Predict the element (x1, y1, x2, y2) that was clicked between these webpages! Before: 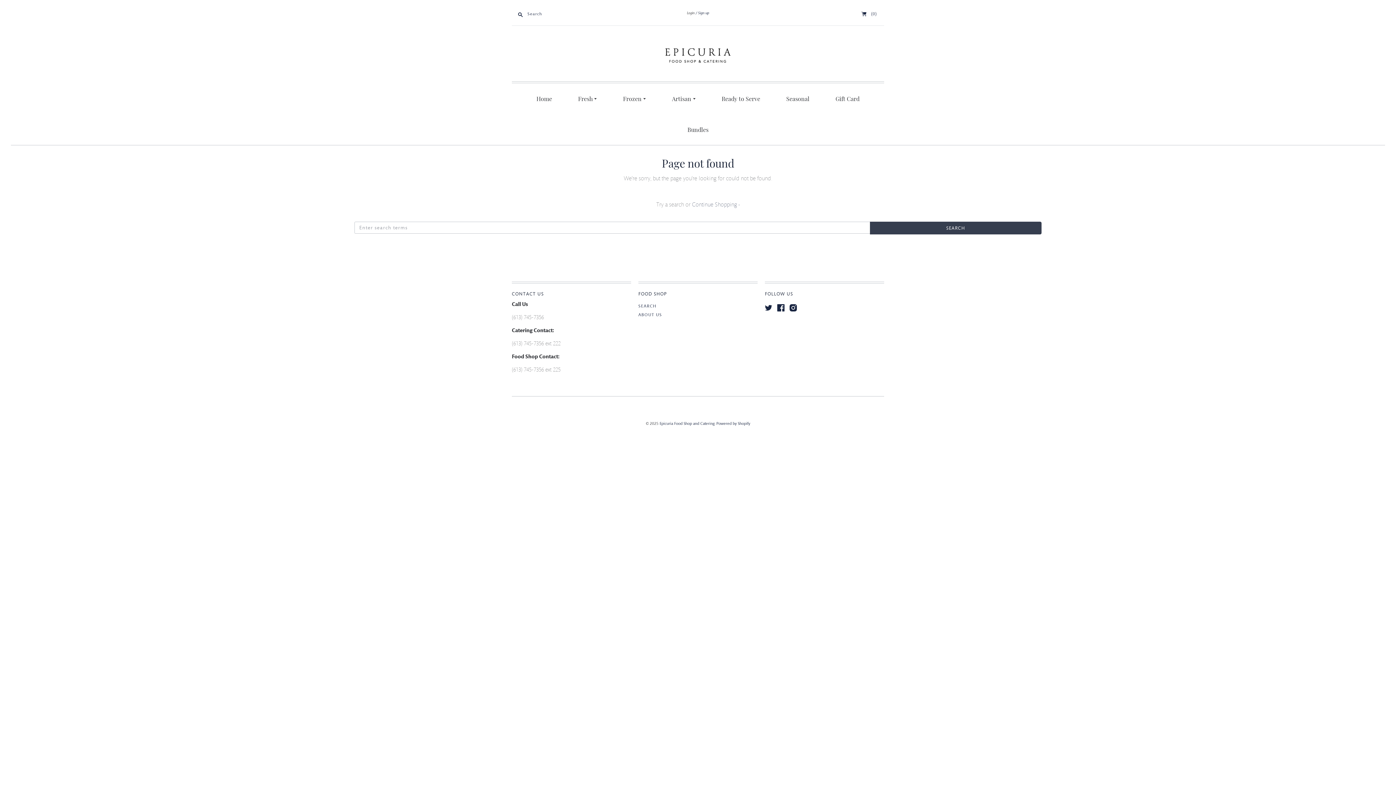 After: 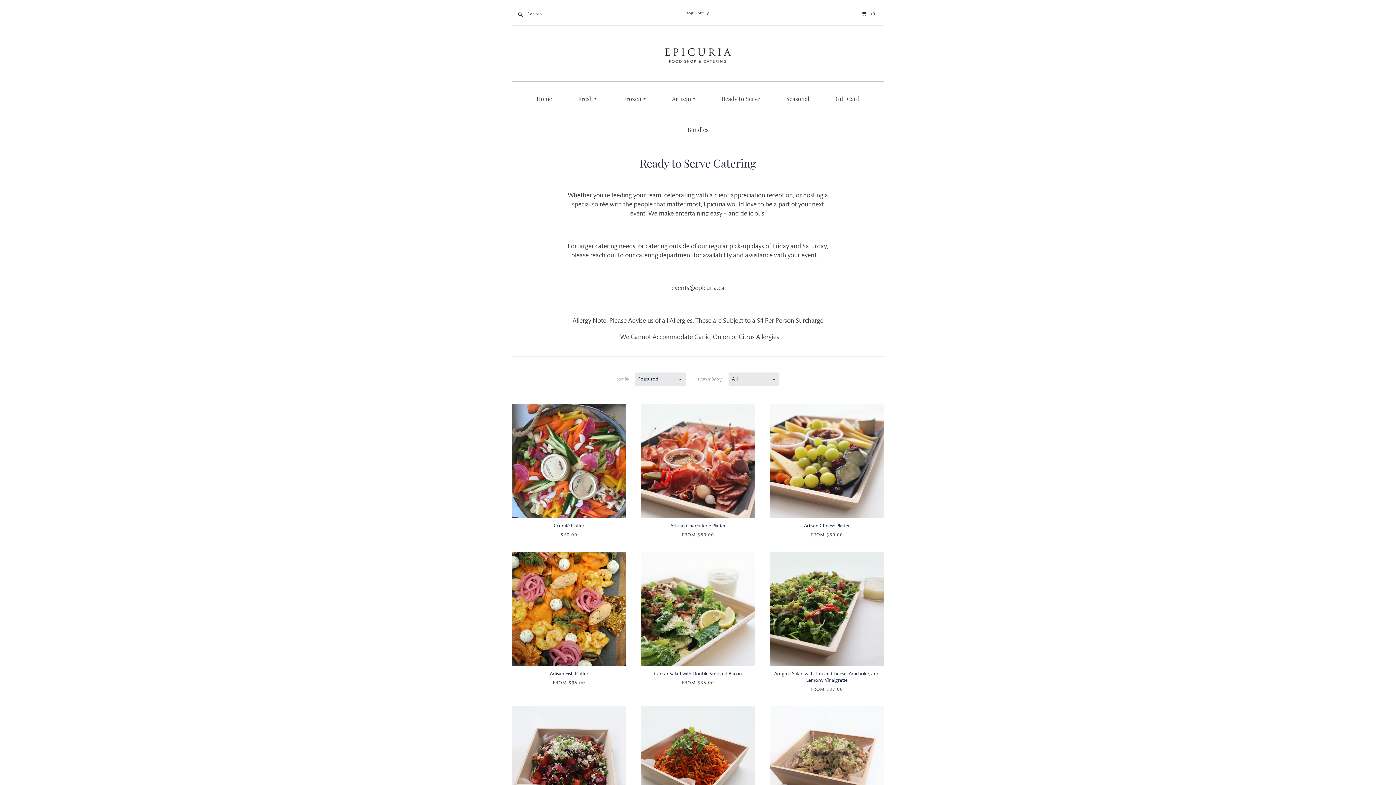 Action: bbox: (710, 83, 772, 113) label: Ready to Serve